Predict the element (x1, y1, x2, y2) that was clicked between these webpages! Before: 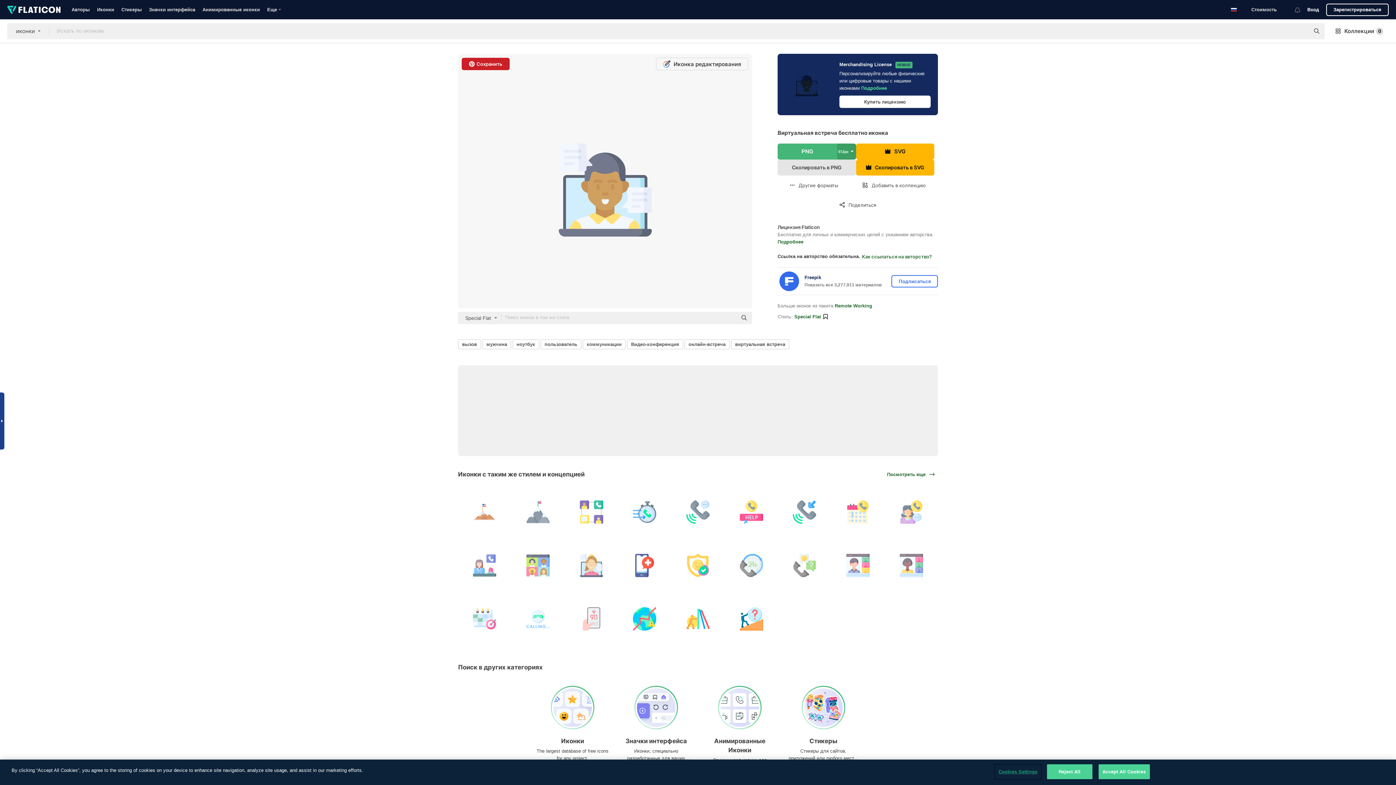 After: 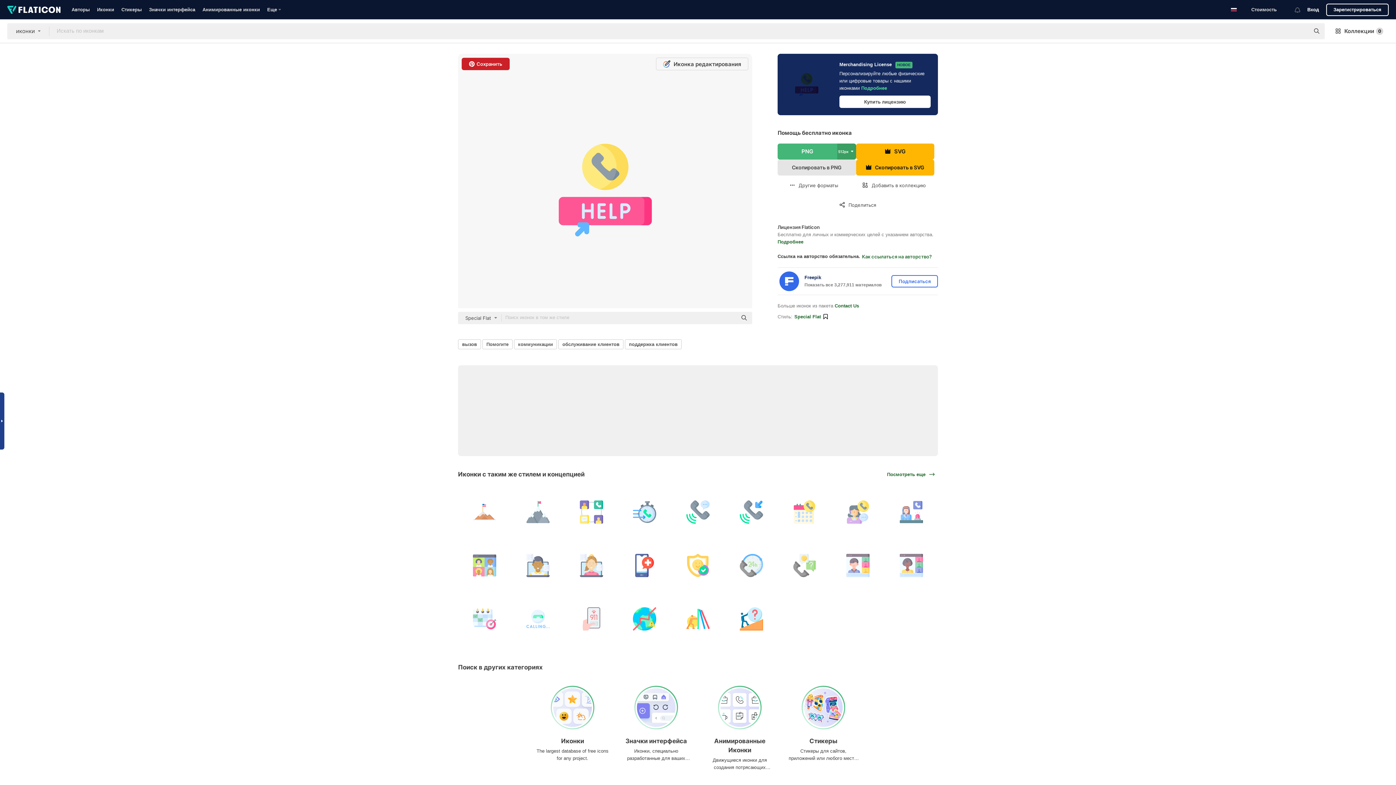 Action: bbox: (725, 486, 777, 538)